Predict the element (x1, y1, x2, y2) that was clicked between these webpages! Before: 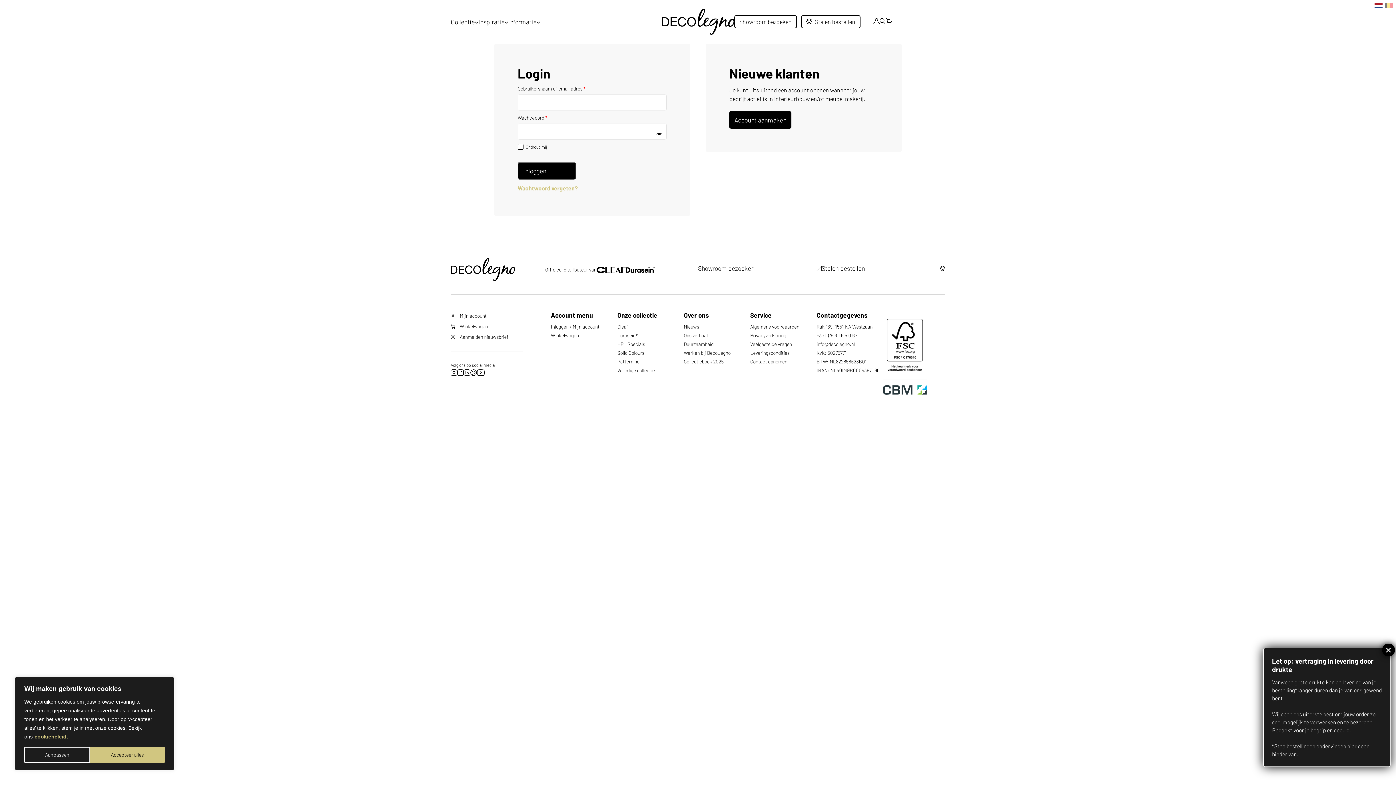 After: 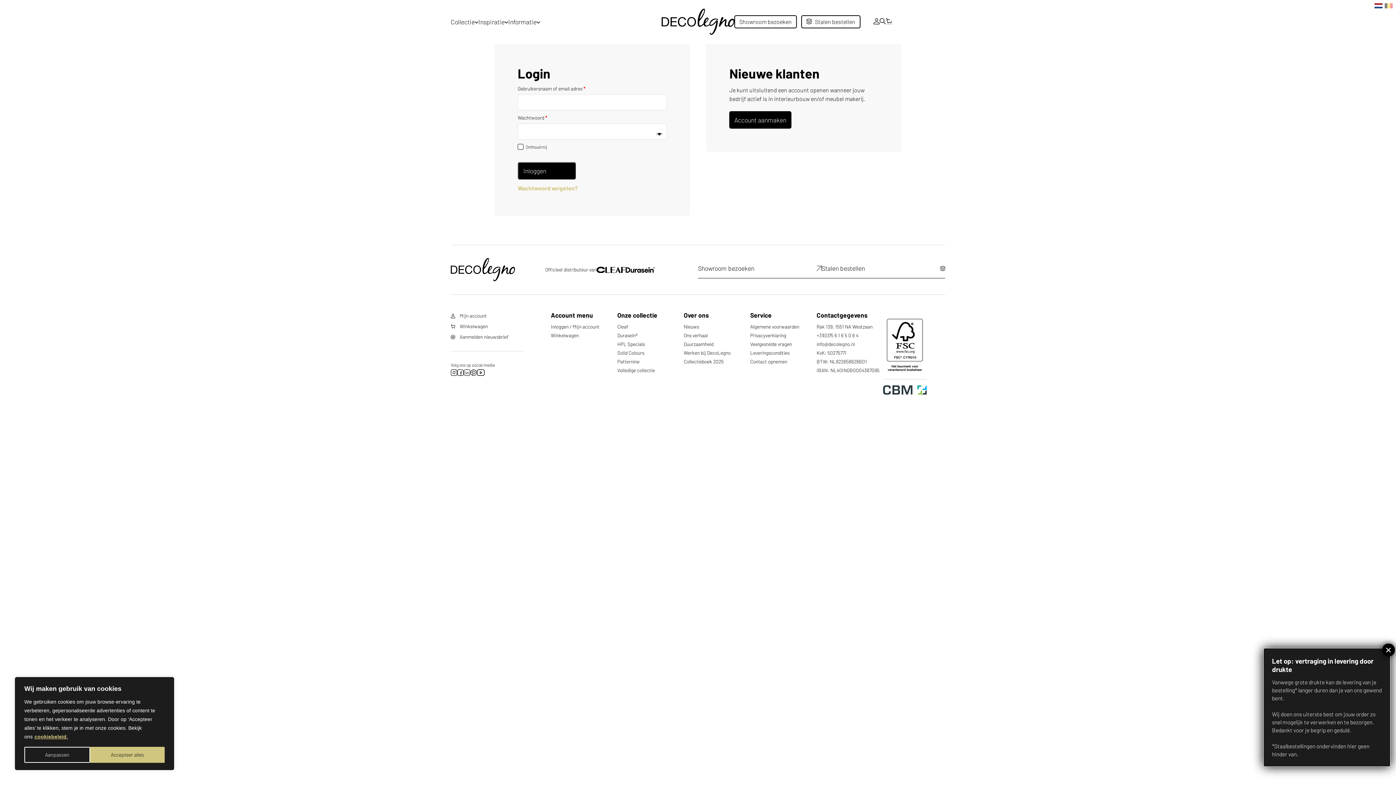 Action: bbox: (873, 18, 879, 25)